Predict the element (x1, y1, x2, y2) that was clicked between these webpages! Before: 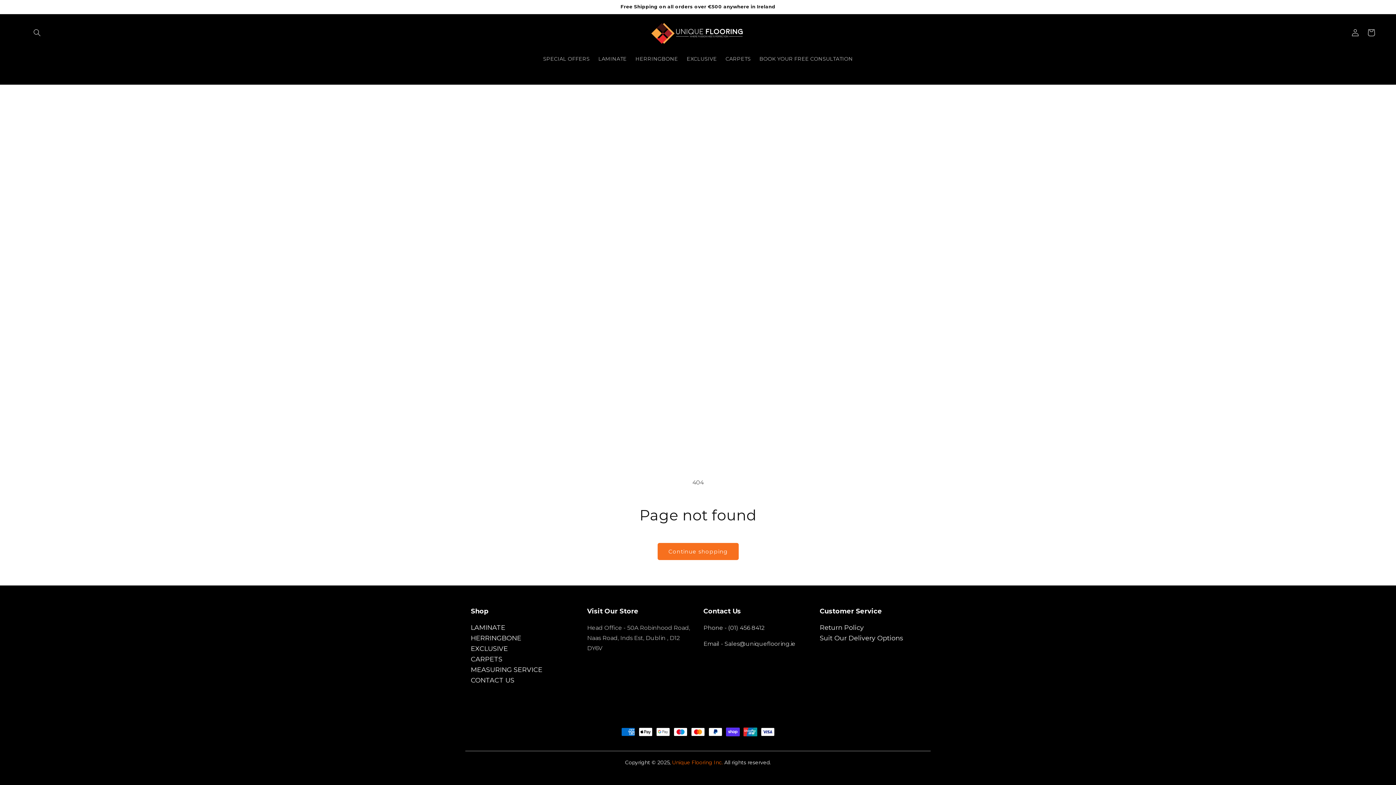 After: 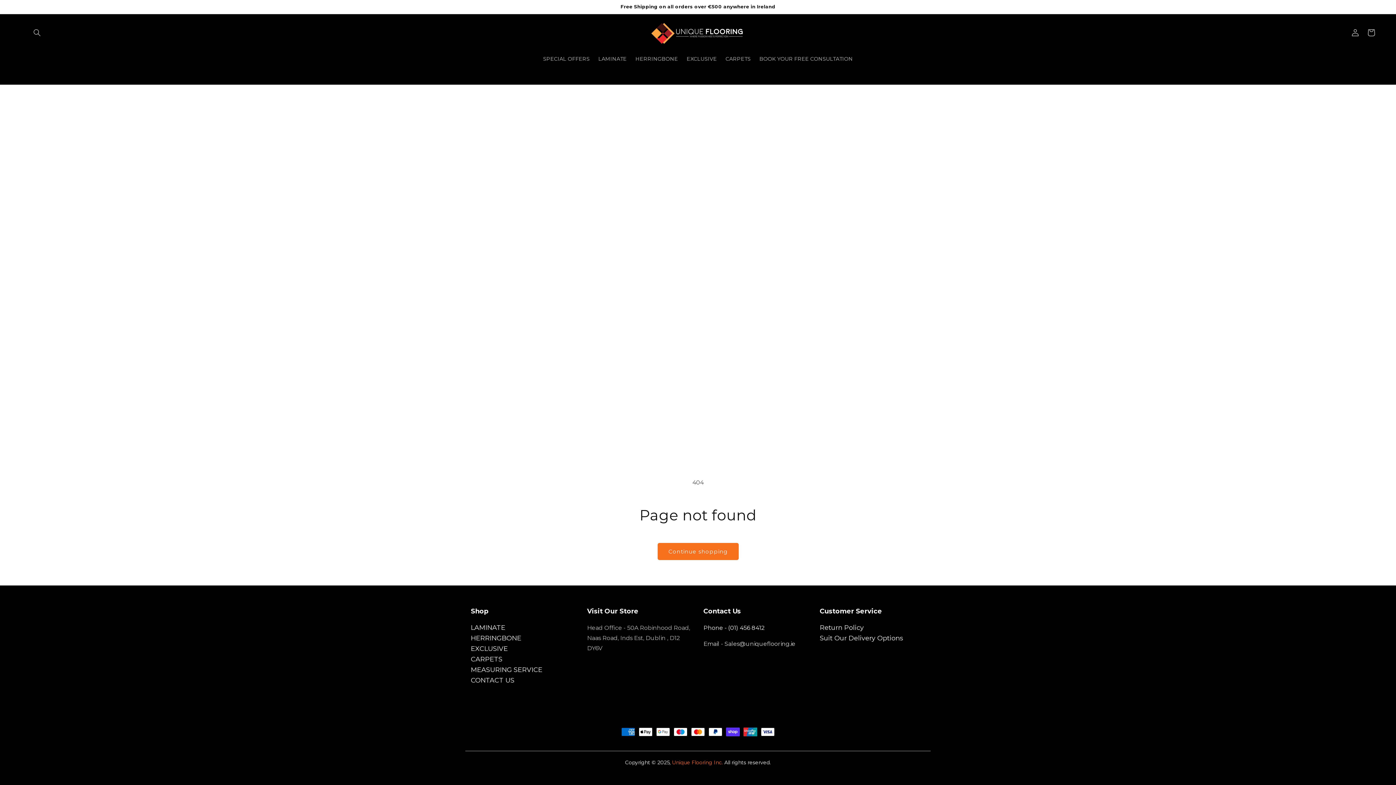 Action: label: Phone - (01) 456 8412 bbox: (703, 623, 765, 633)